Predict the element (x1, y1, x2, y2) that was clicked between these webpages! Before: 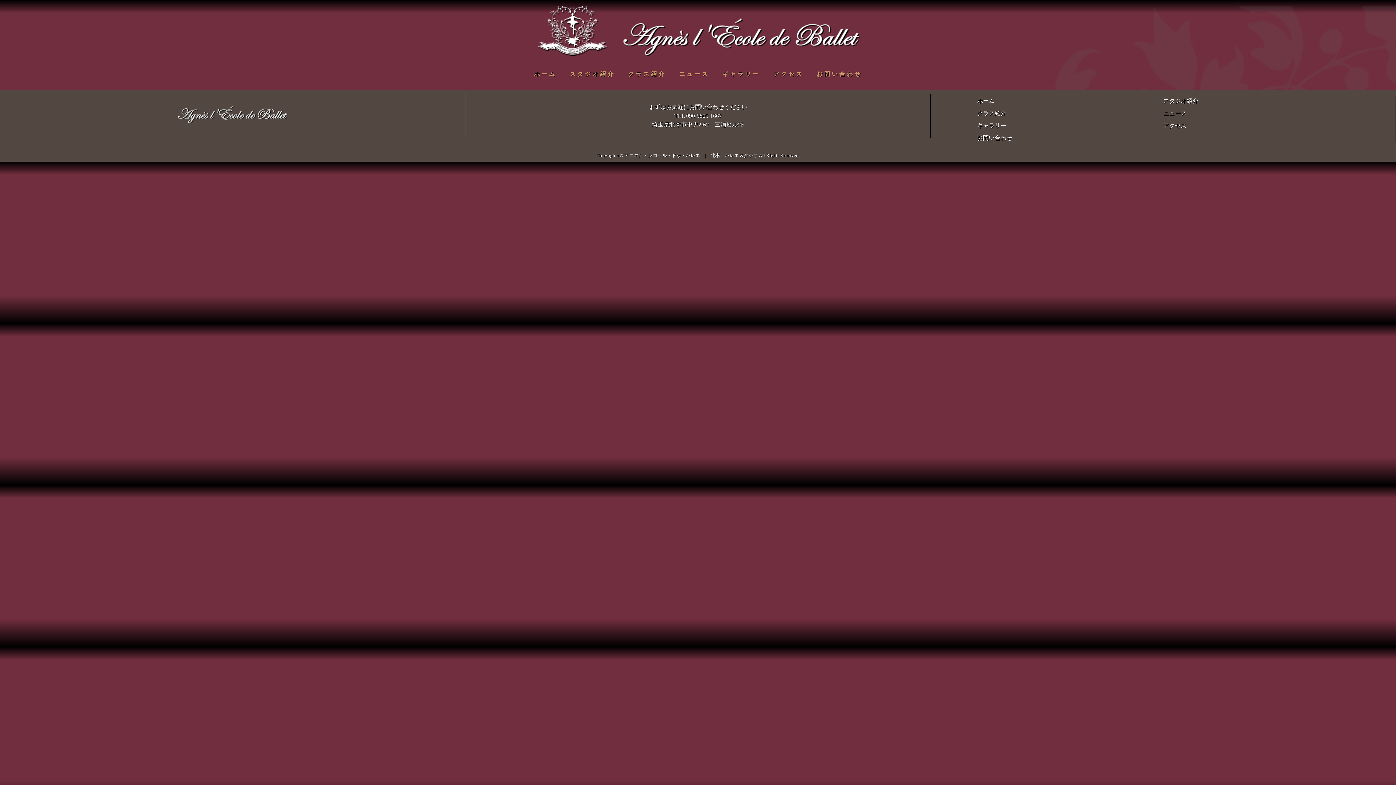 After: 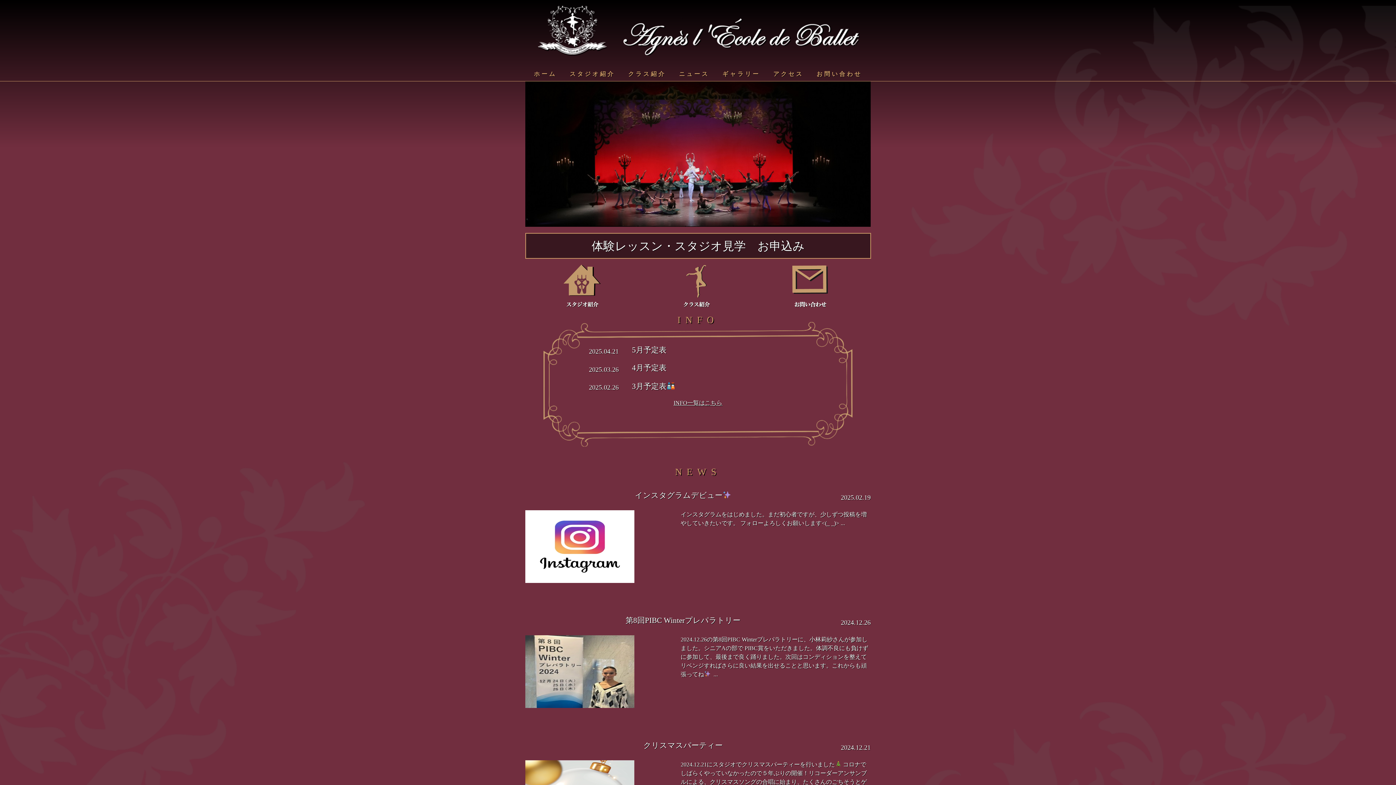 Action: bbox: (977, 97, 994, 105) label: ホーム